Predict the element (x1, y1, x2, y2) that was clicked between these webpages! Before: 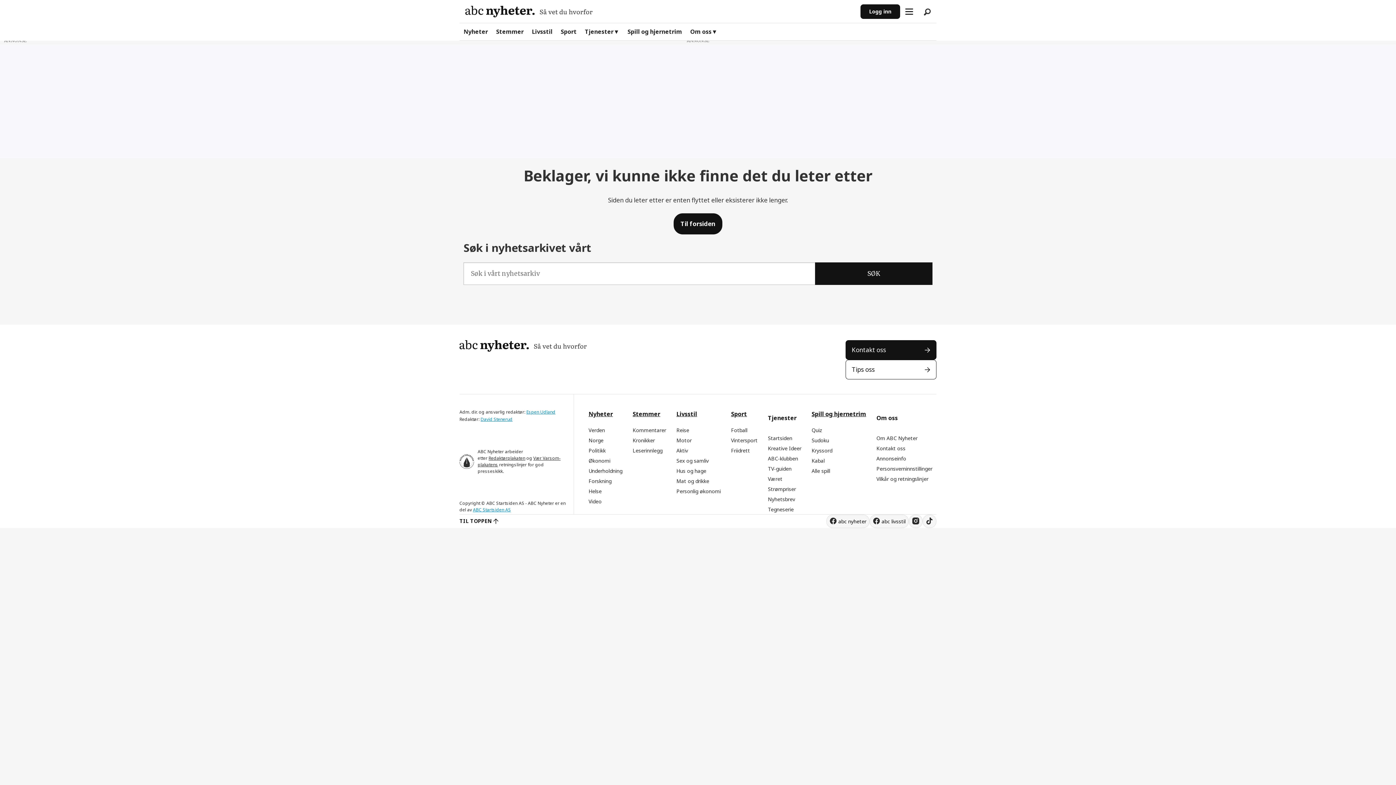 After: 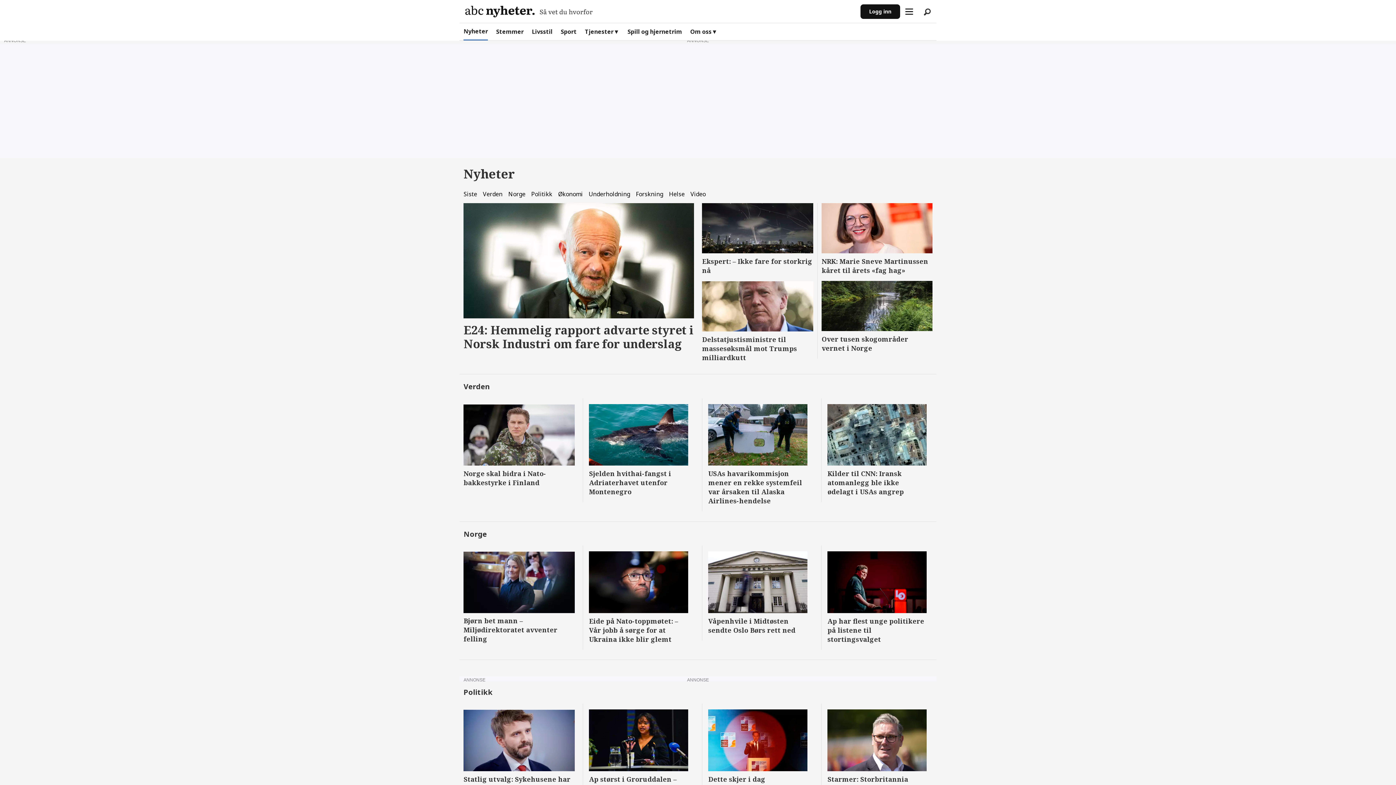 Action: bbox: (463, 23, 488, 40) label: Nyheter